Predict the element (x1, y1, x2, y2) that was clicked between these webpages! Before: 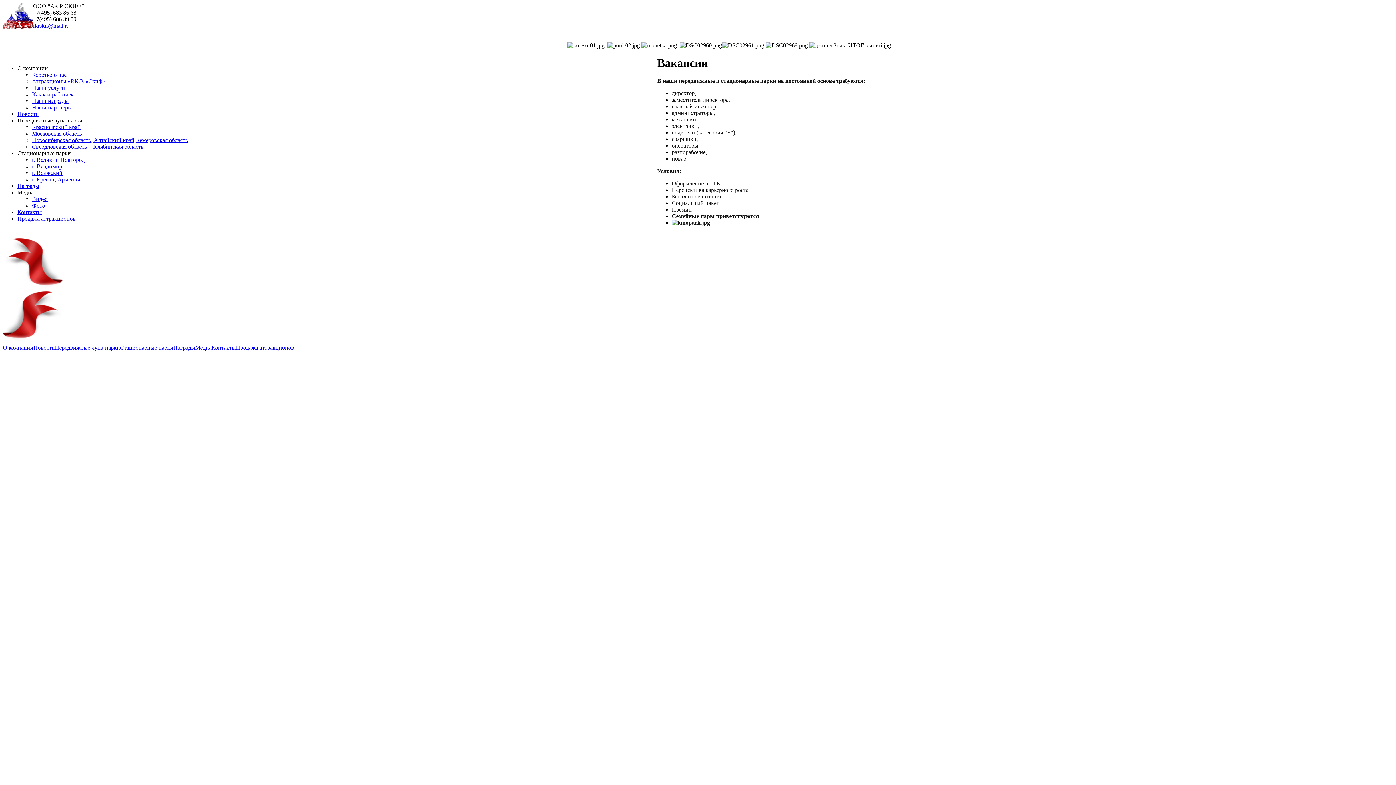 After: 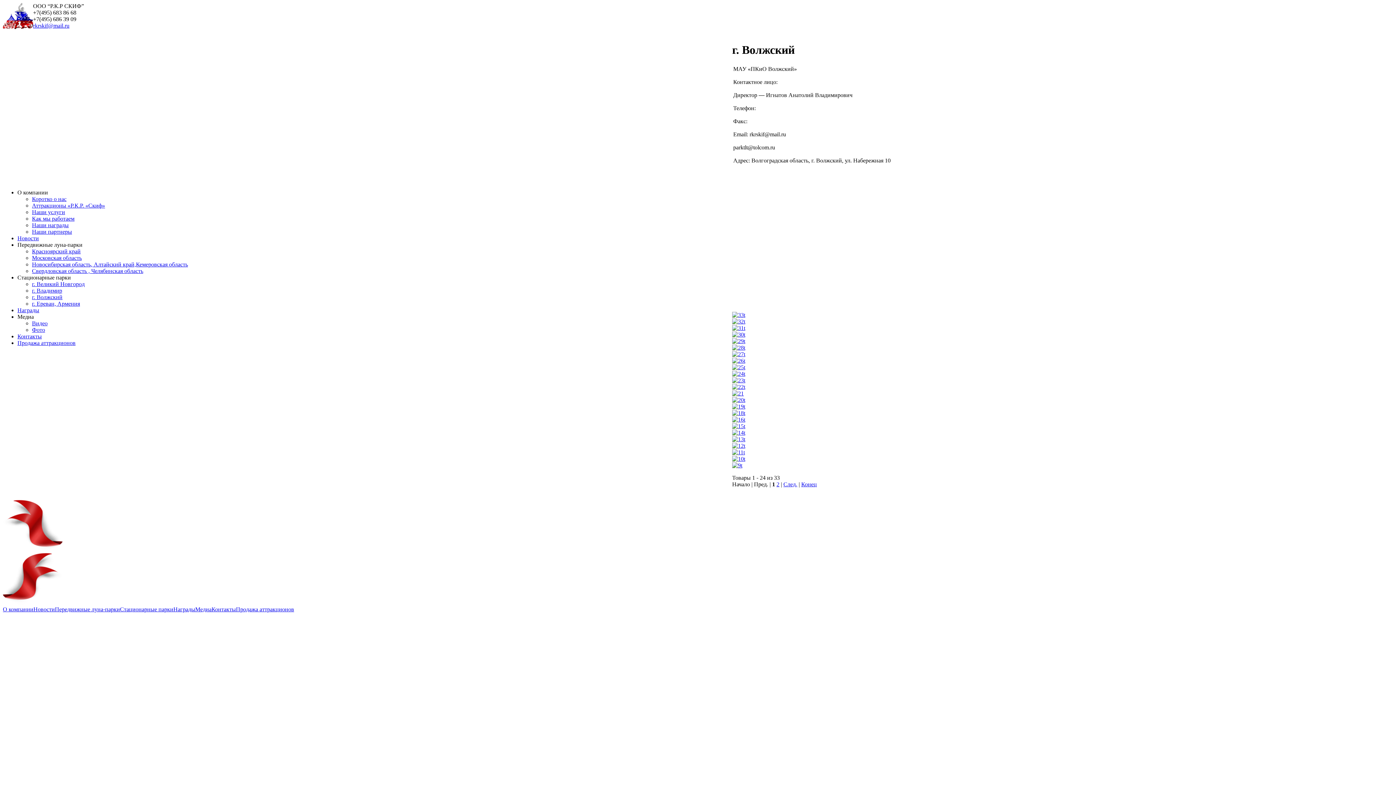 Action: label: г. Волжский bbox: (32, 169, 62, 176)